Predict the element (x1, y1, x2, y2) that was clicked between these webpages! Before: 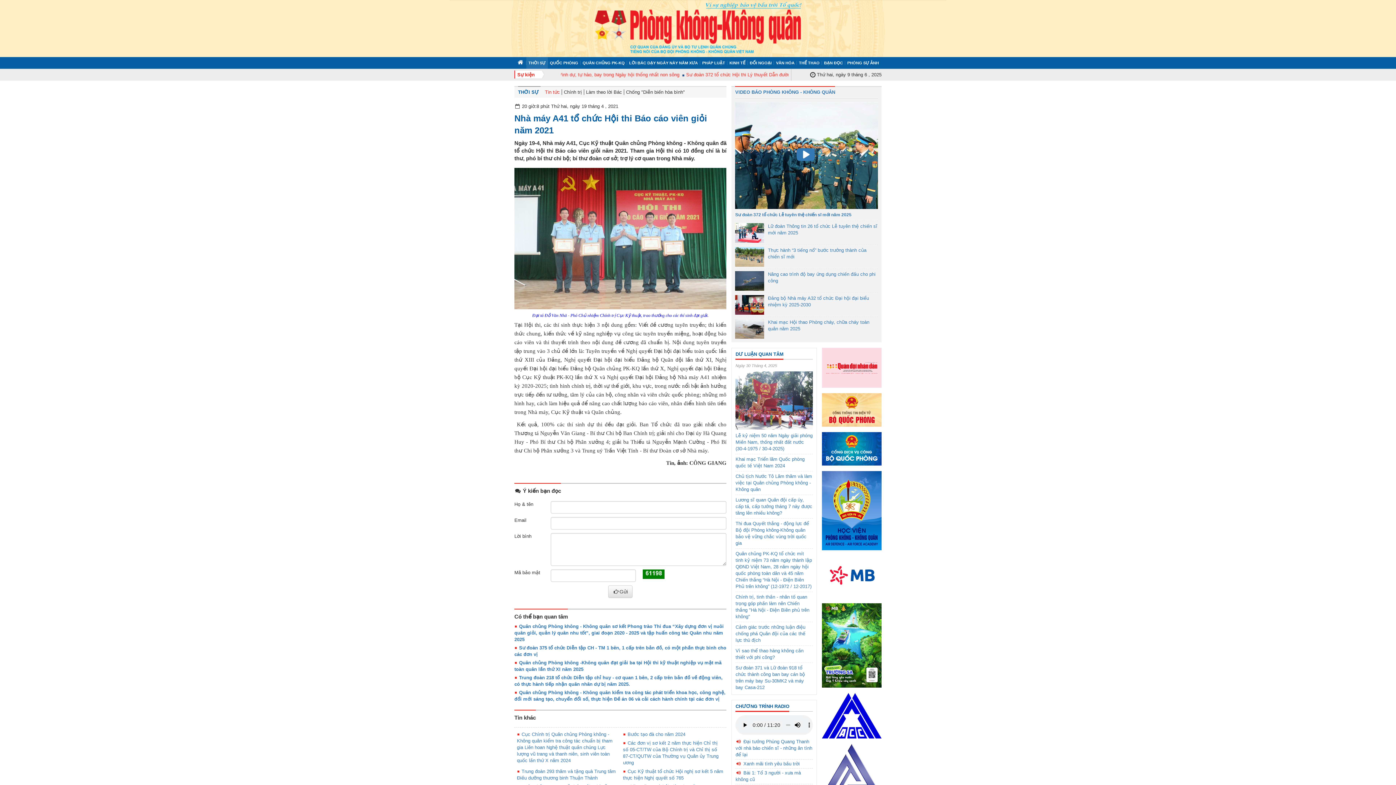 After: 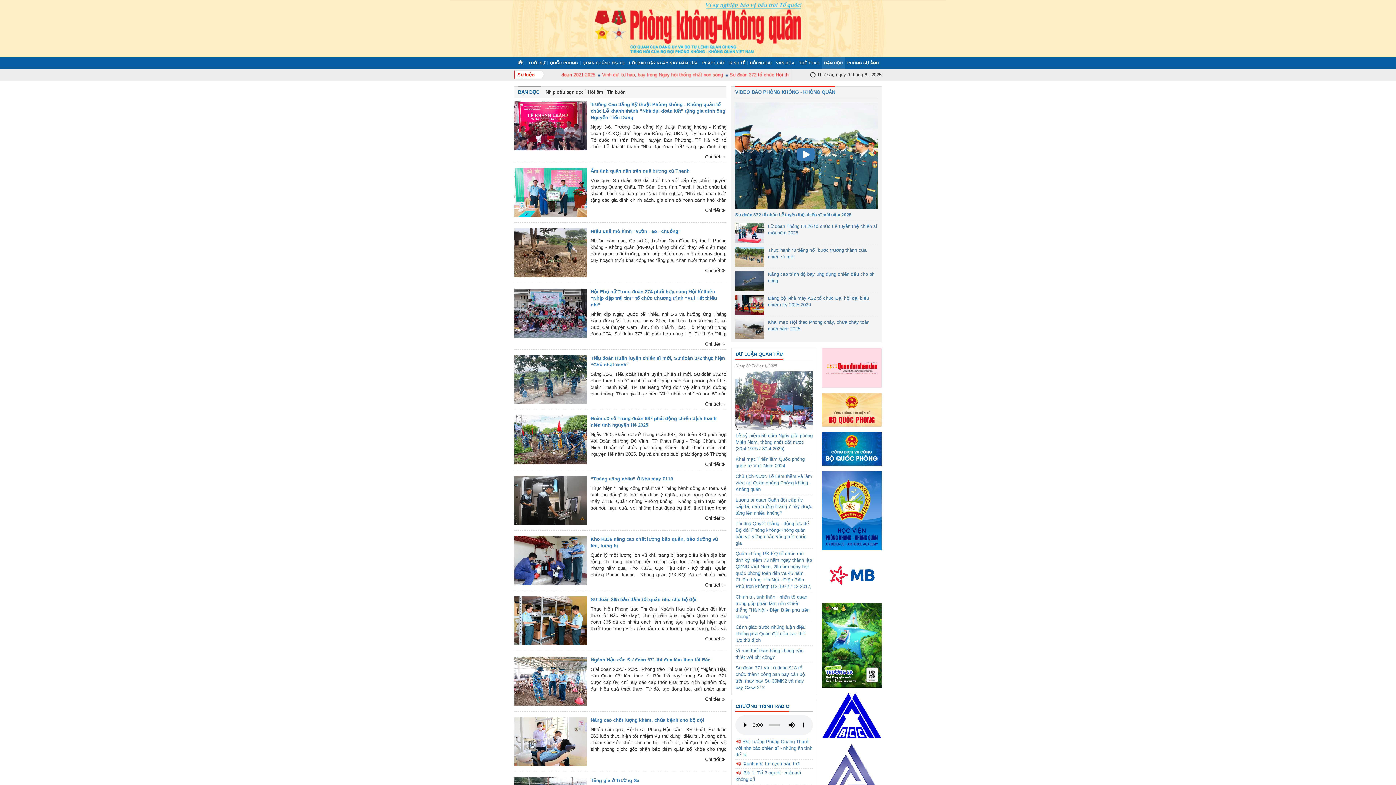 Action: bbox: (824, 60, 845, 65) label: BẠN ĐỌC